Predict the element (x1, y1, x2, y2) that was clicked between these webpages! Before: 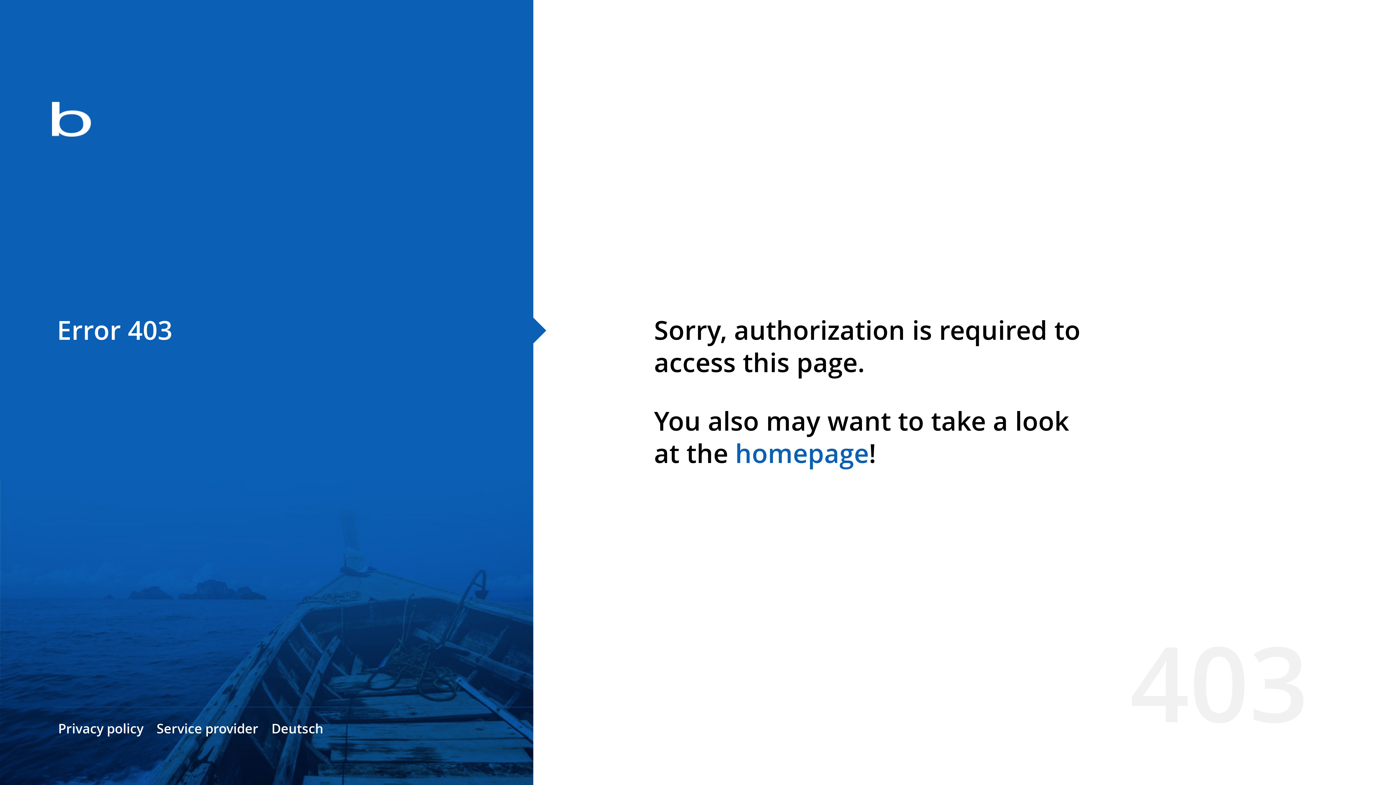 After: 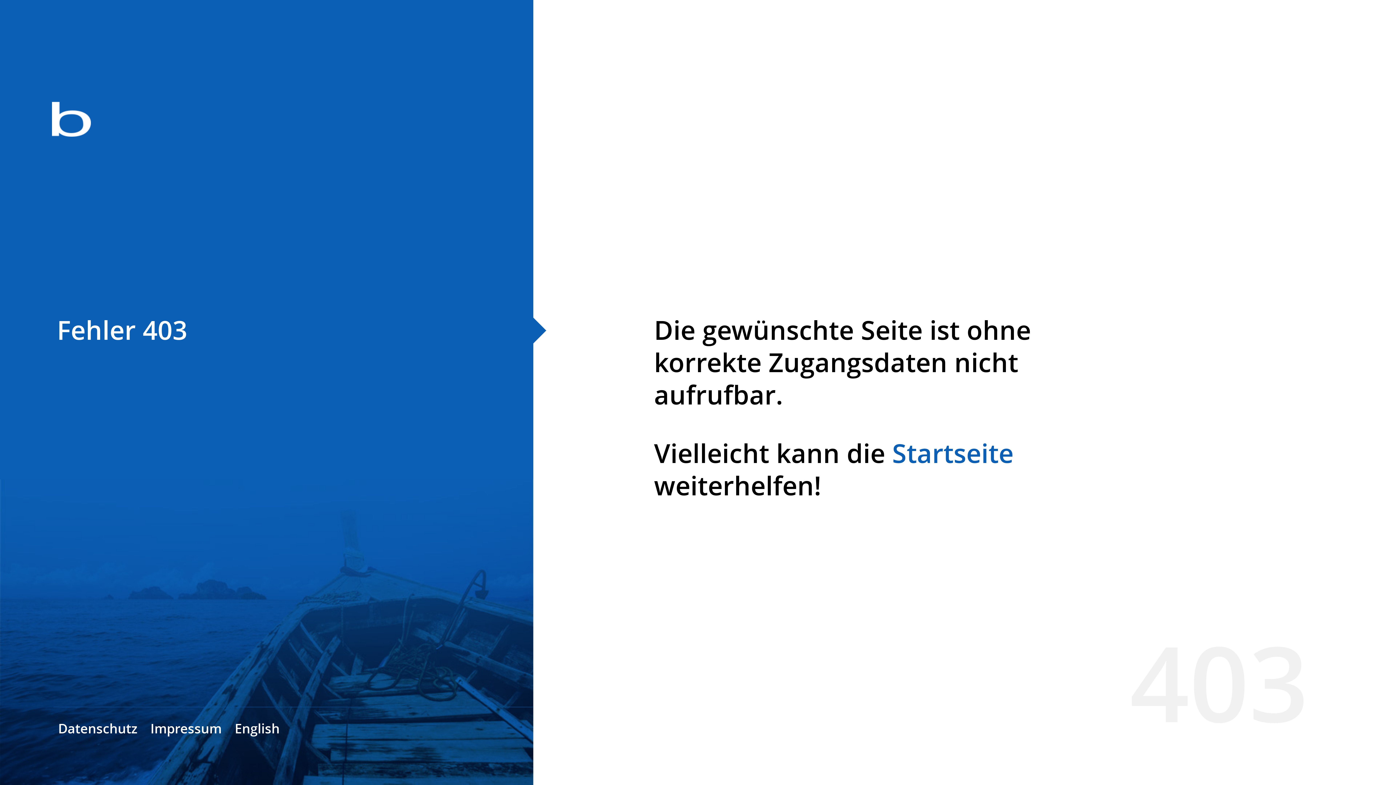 Action: bbox: (271, 720, 323, 737) label: Deutsch